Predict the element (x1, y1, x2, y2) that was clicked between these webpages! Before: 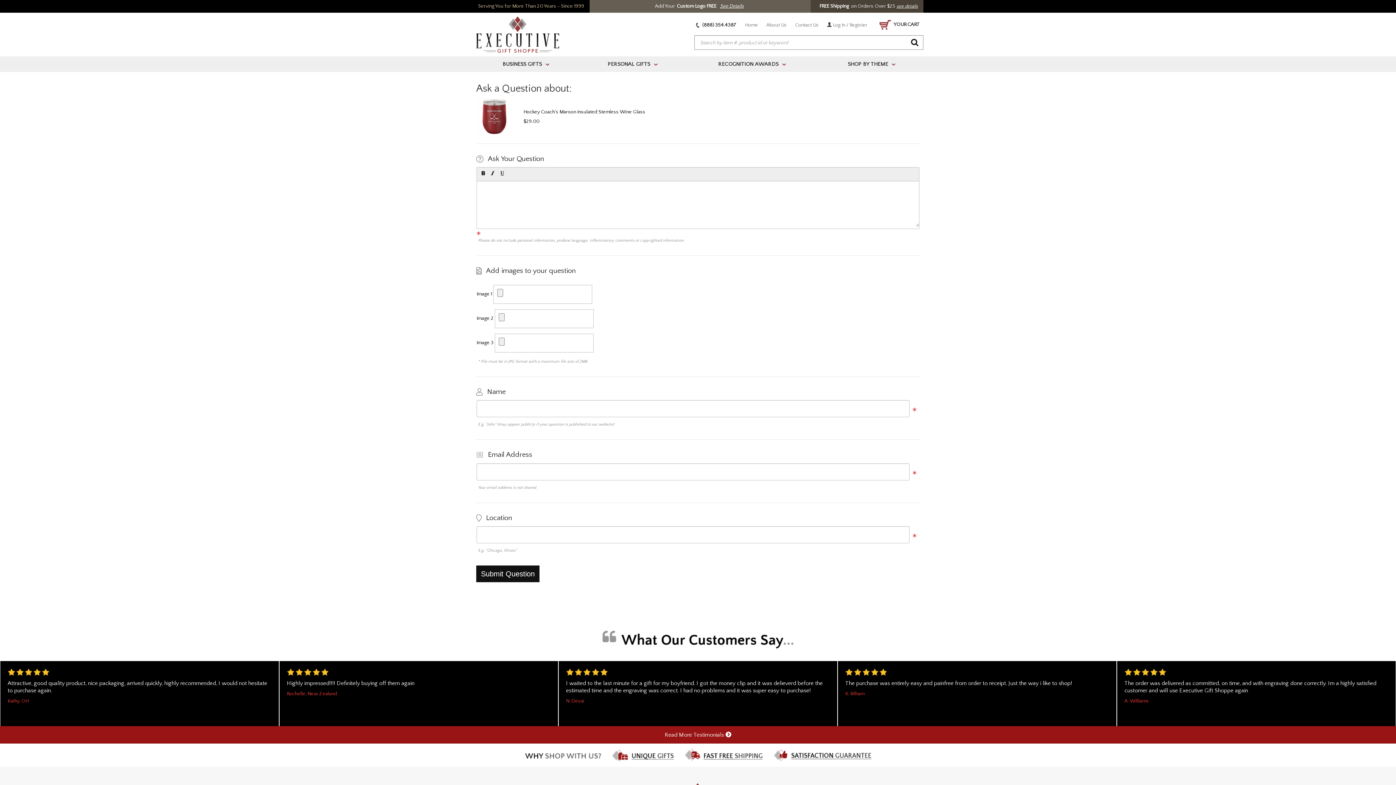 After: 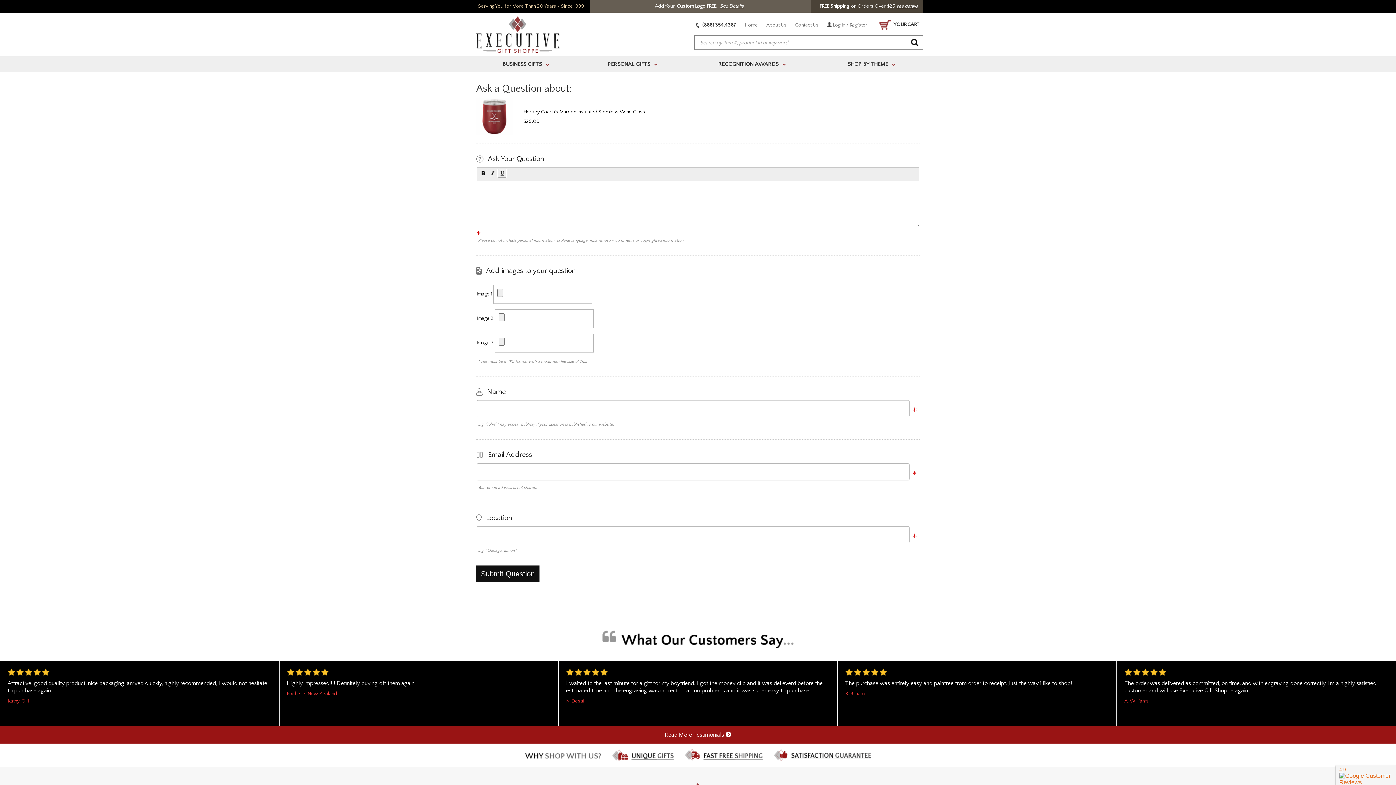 Action: bbox: (497, 169, 506, 177)